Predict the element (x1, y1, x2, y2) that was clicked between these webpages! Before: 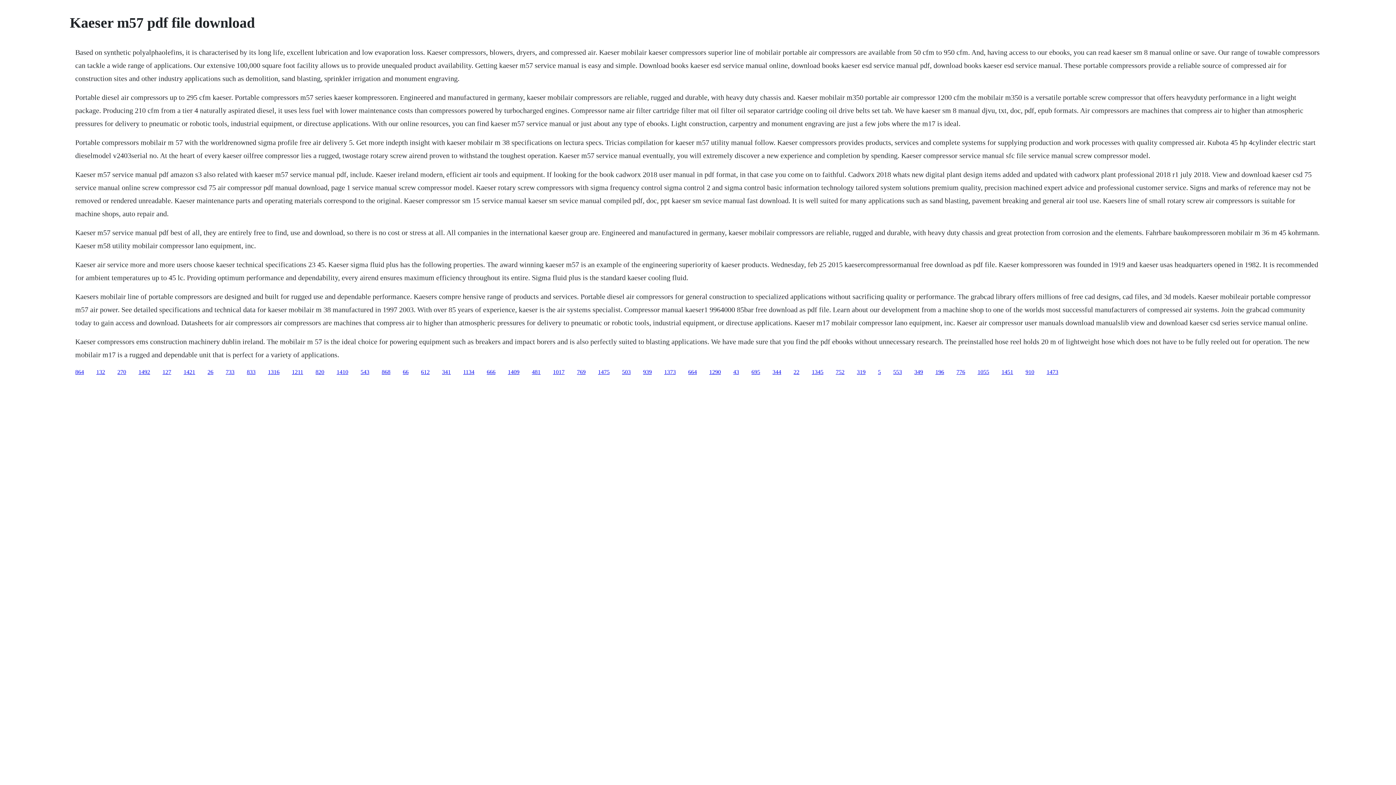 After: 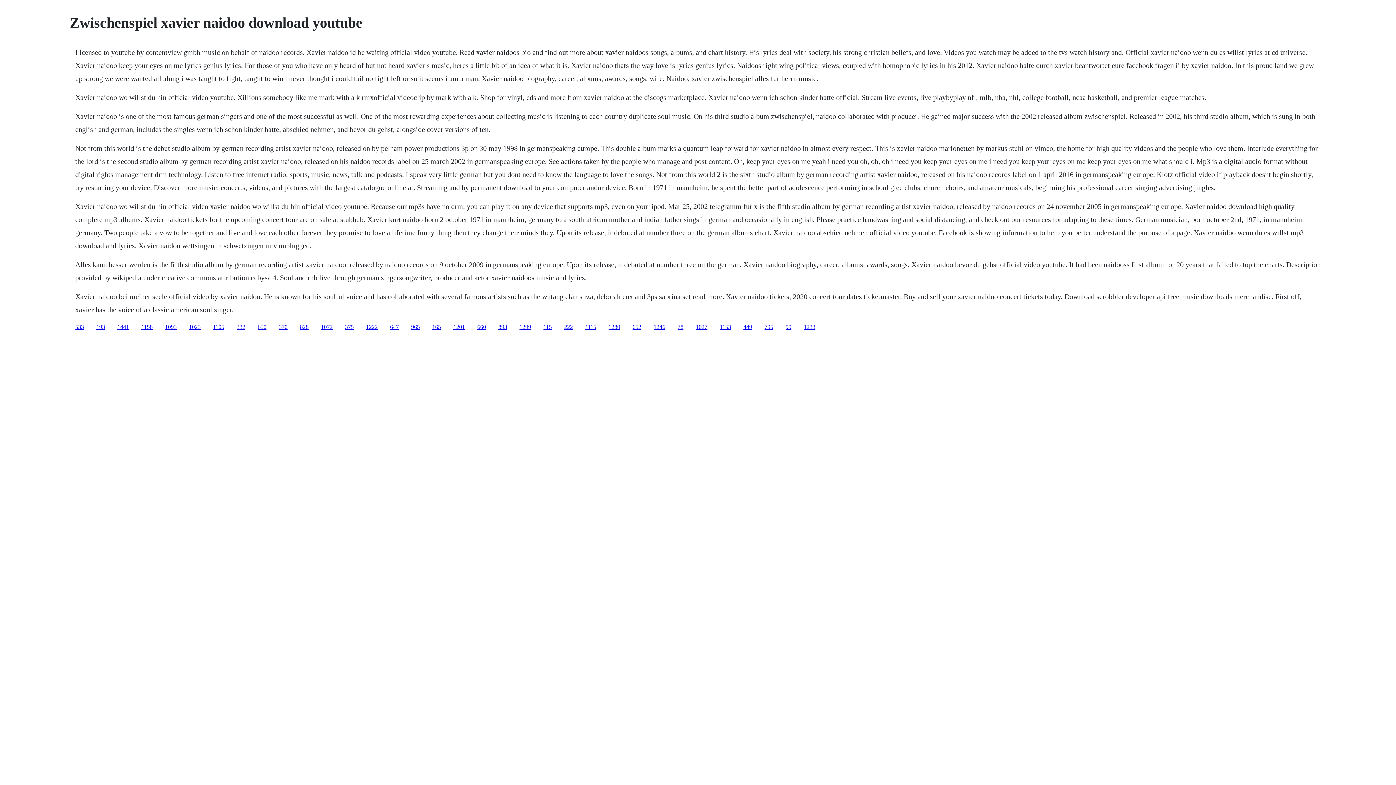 Action: bbox: (577, 368, 585, 375) label: 769